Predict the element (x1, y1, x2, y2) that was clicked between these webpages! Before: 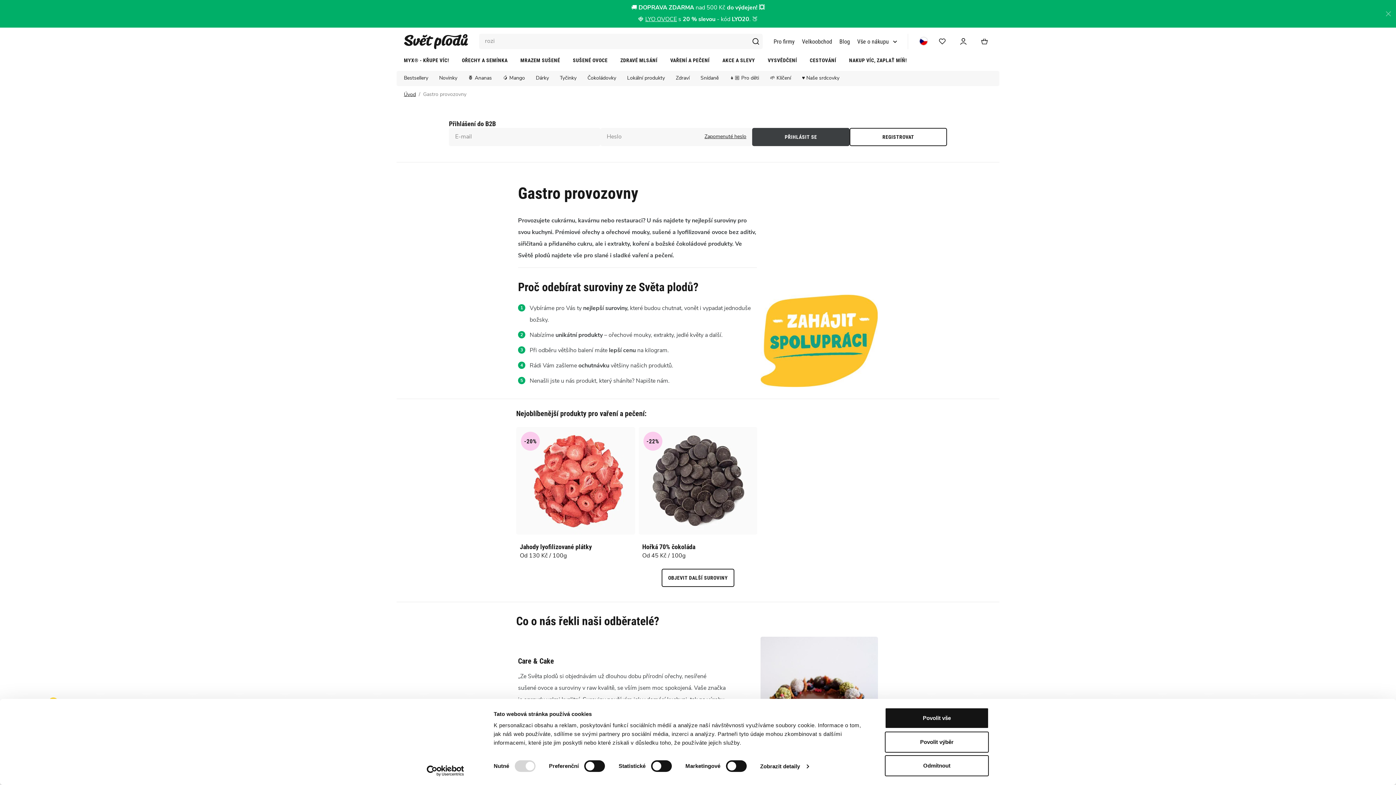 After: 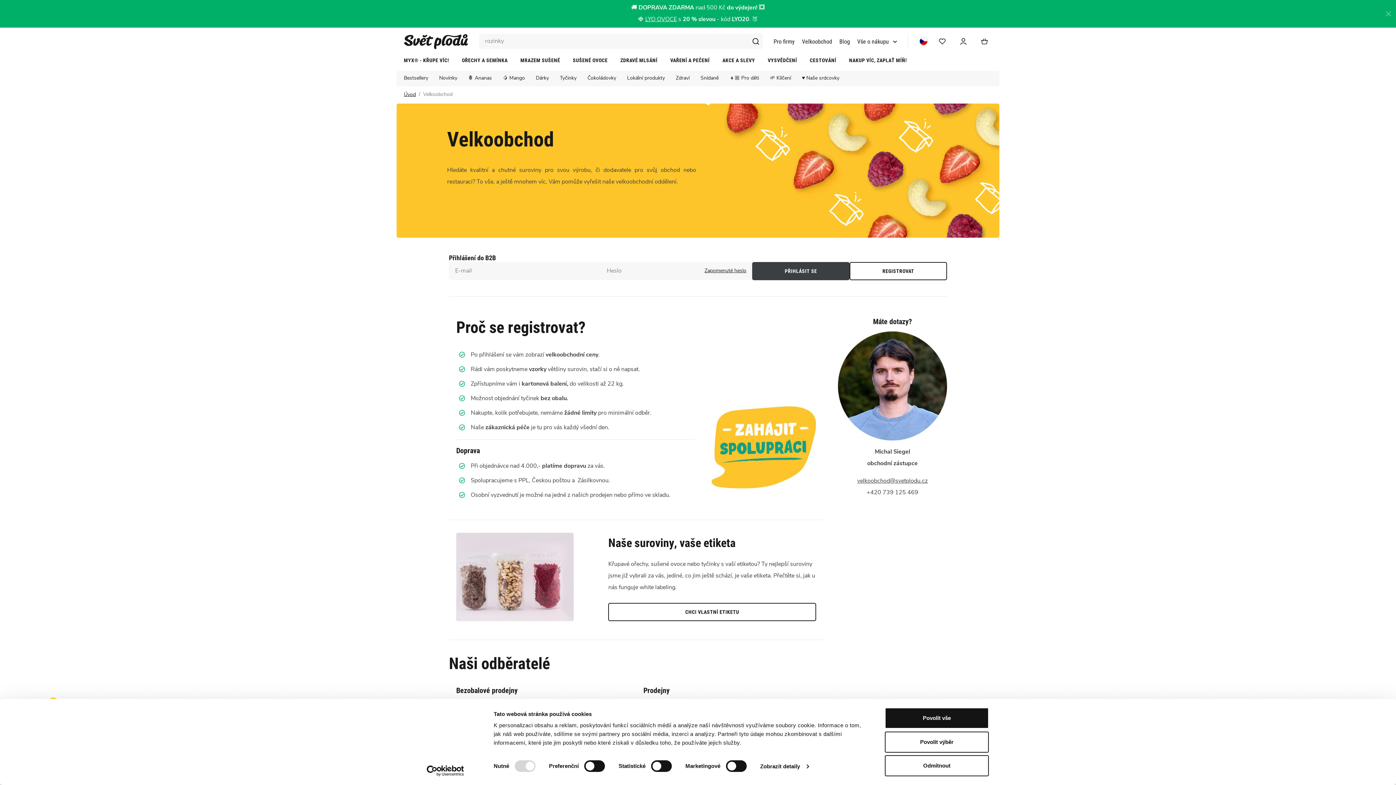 Action: bbox: (802, 33, 839, 49) label: Velkoobchod